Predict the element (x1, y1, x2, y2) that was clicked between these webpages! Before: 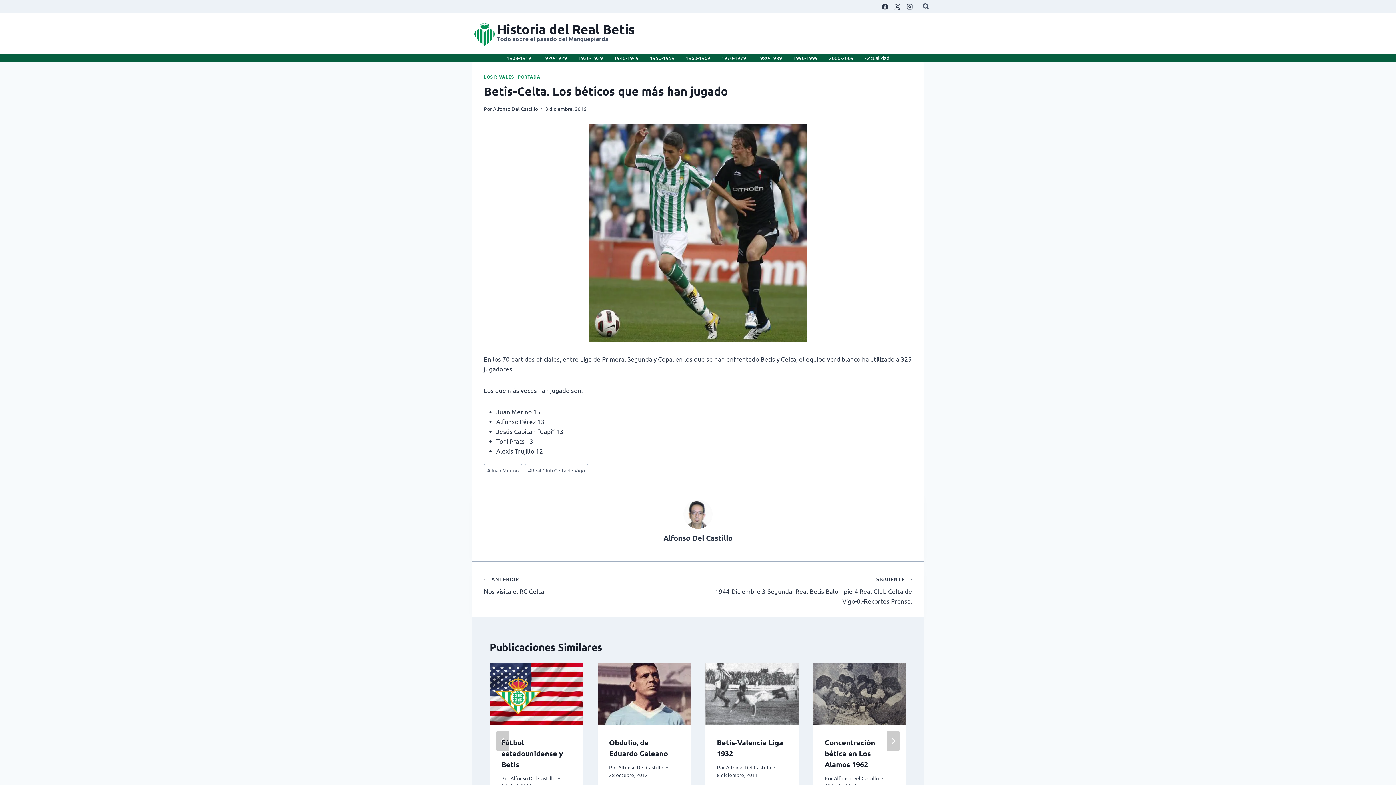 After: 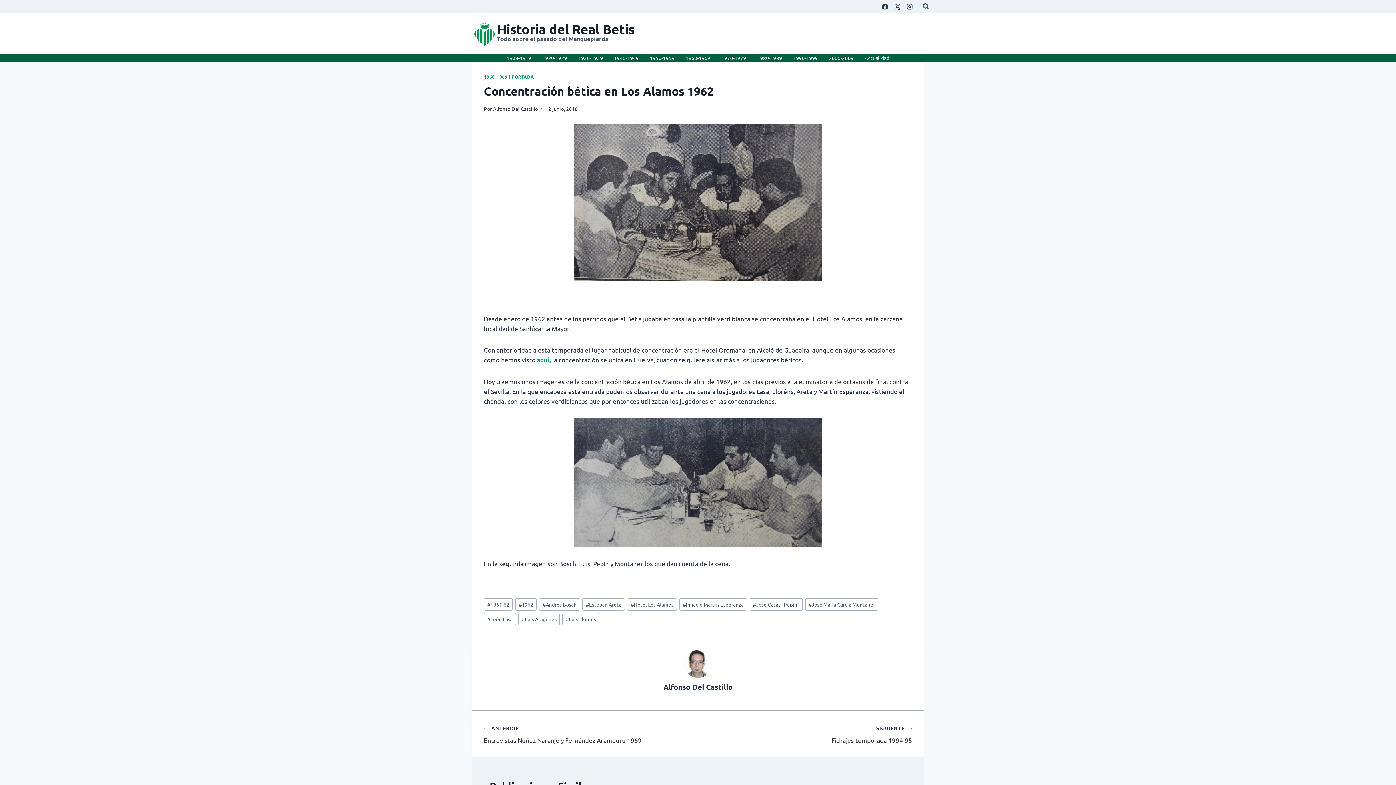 Action: bbox: (813, 663, 906, 725)